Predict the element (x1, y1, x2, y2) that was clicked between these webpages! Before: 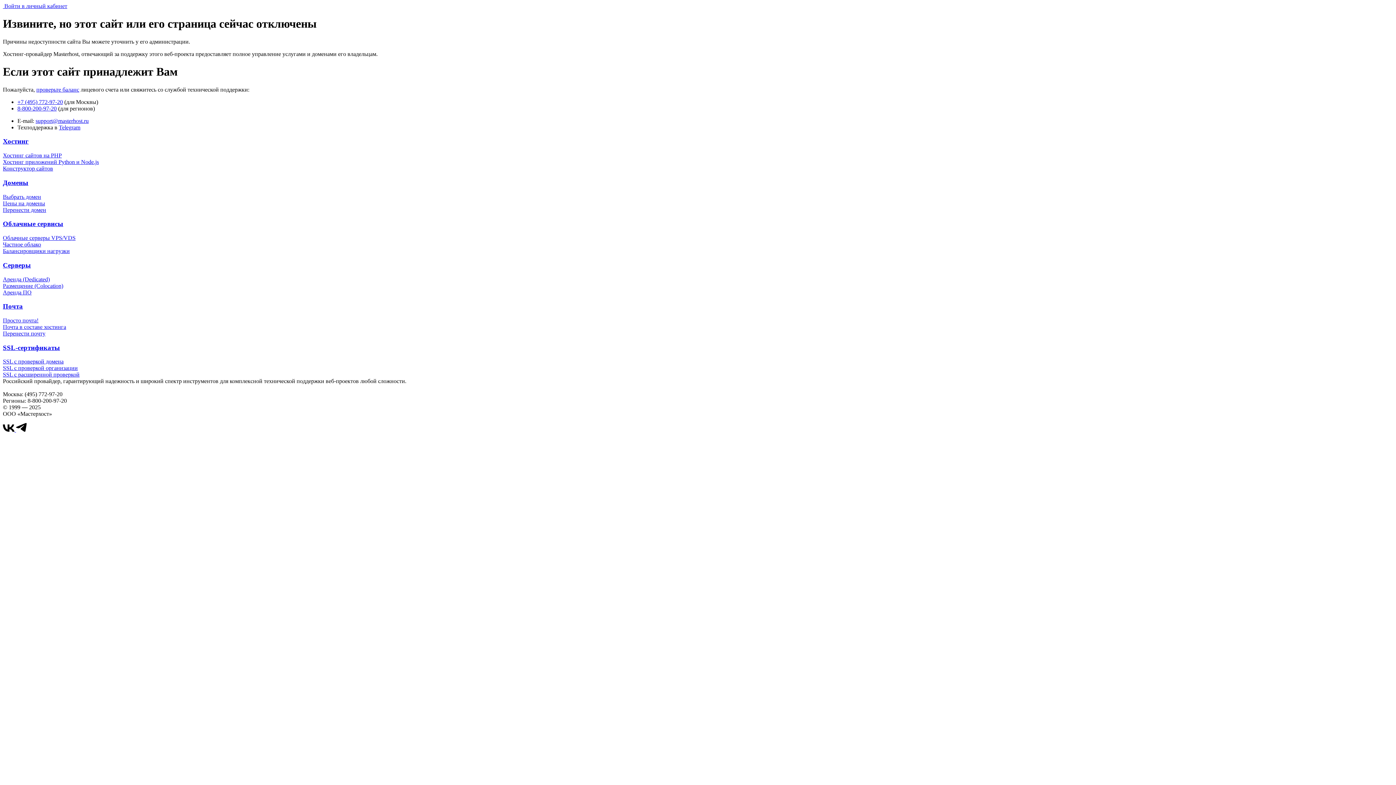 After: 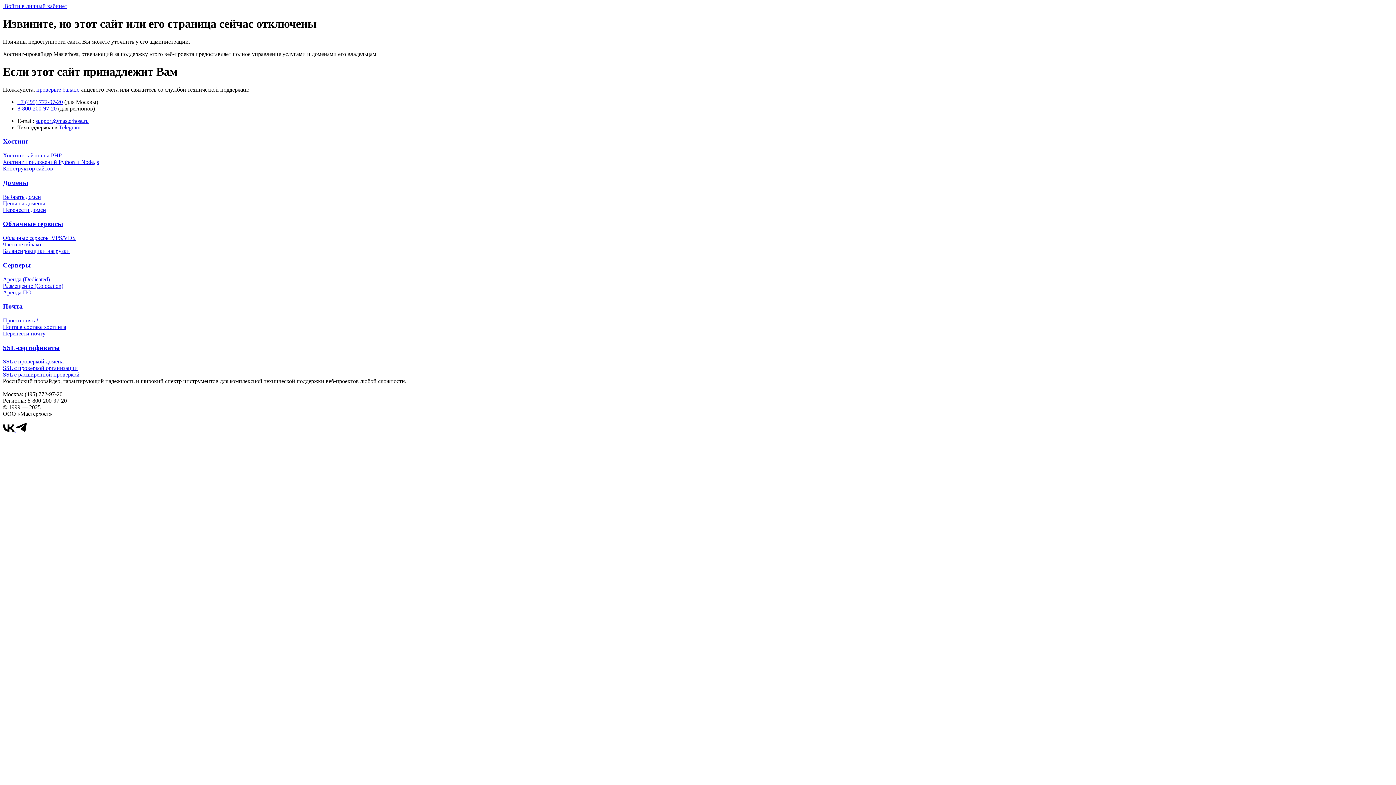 Action: bbox: (35, 117, 88, 123) label: support@masterhost.ru